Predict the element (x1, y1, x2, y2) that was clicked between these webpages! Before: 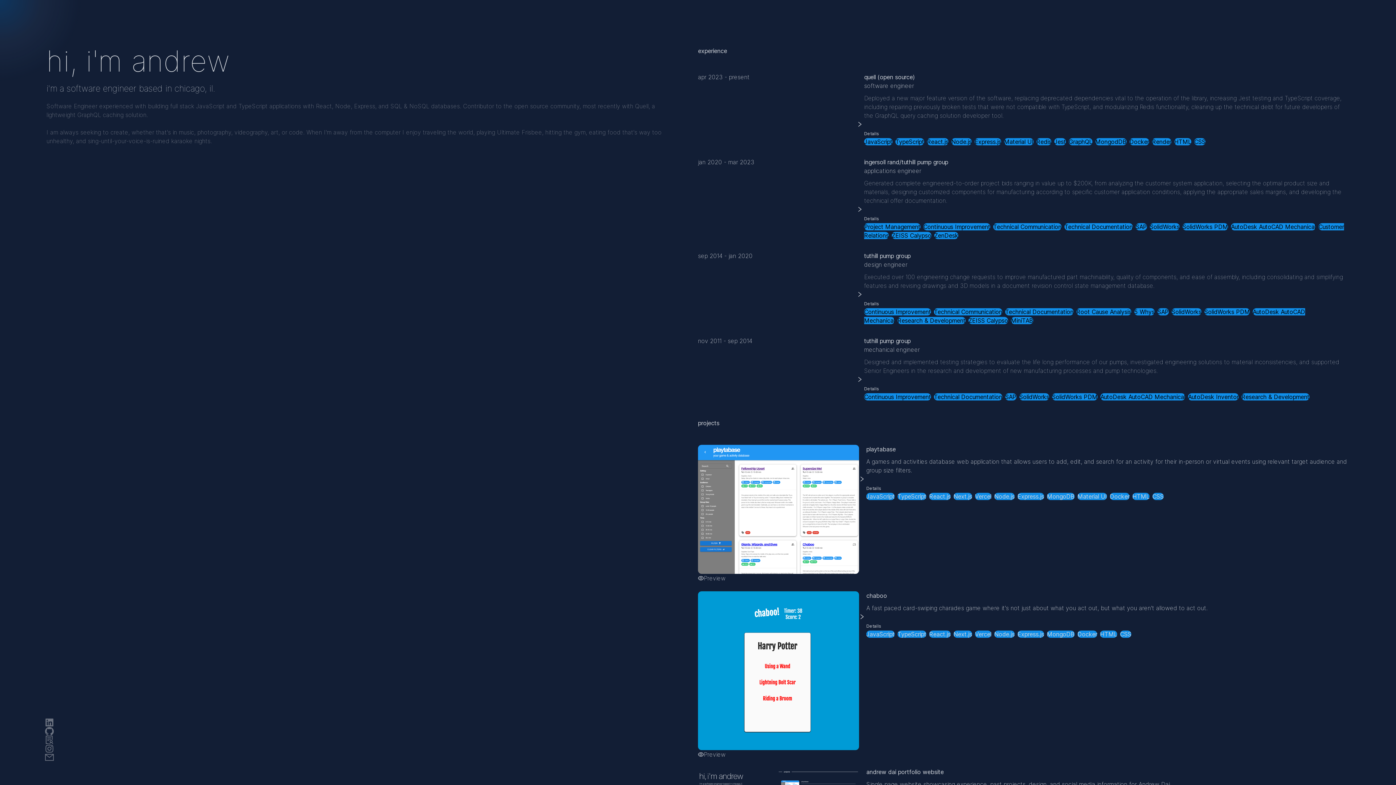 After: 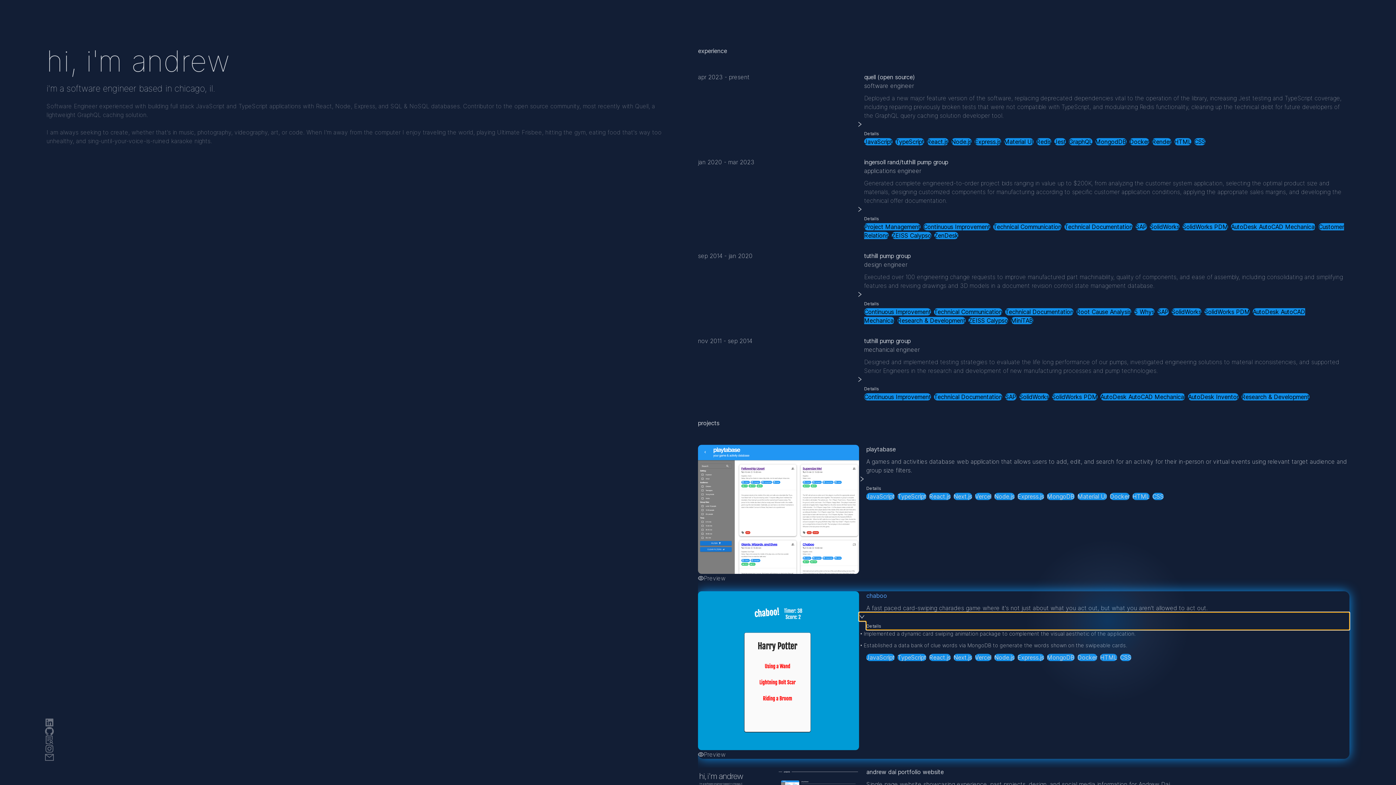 Action: label: Details bbox: (866, 612, 1349, 630)